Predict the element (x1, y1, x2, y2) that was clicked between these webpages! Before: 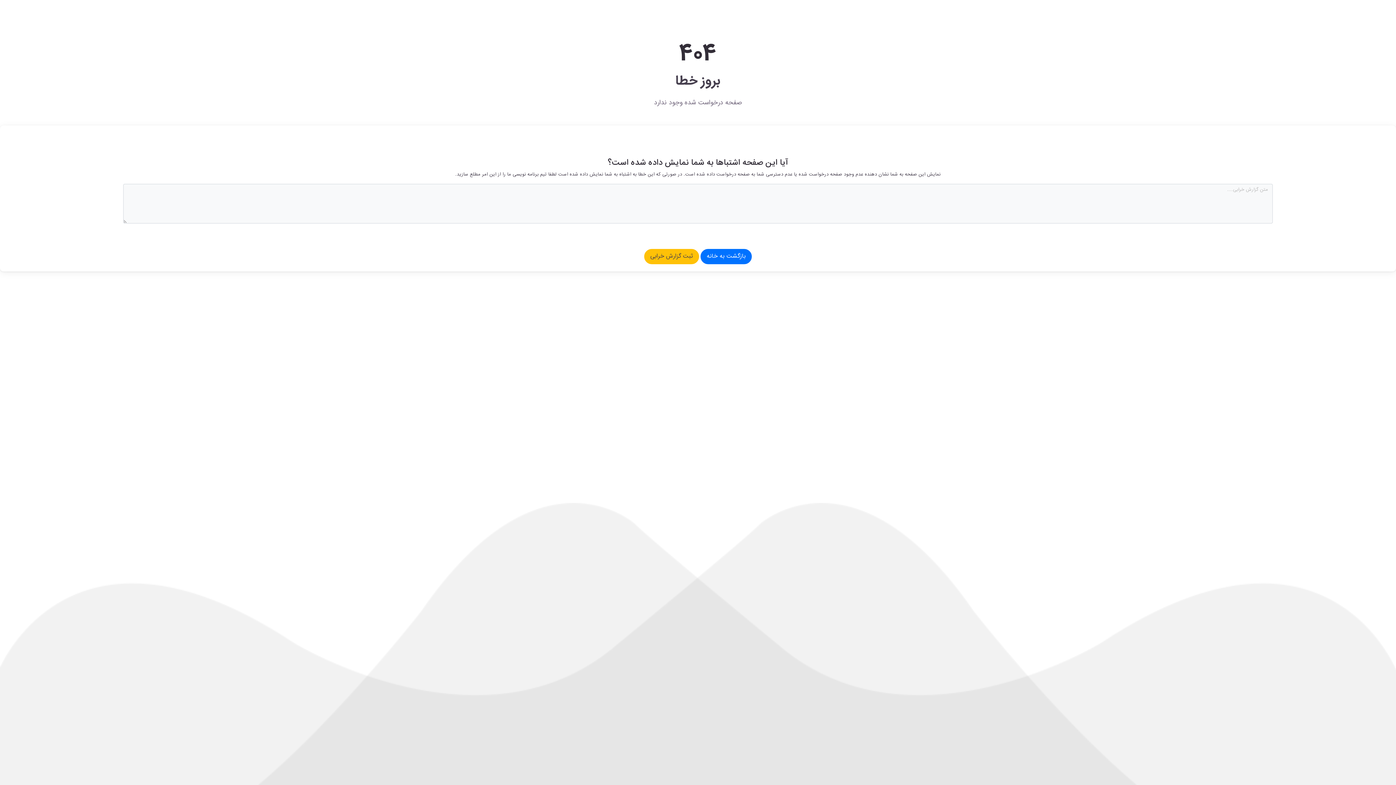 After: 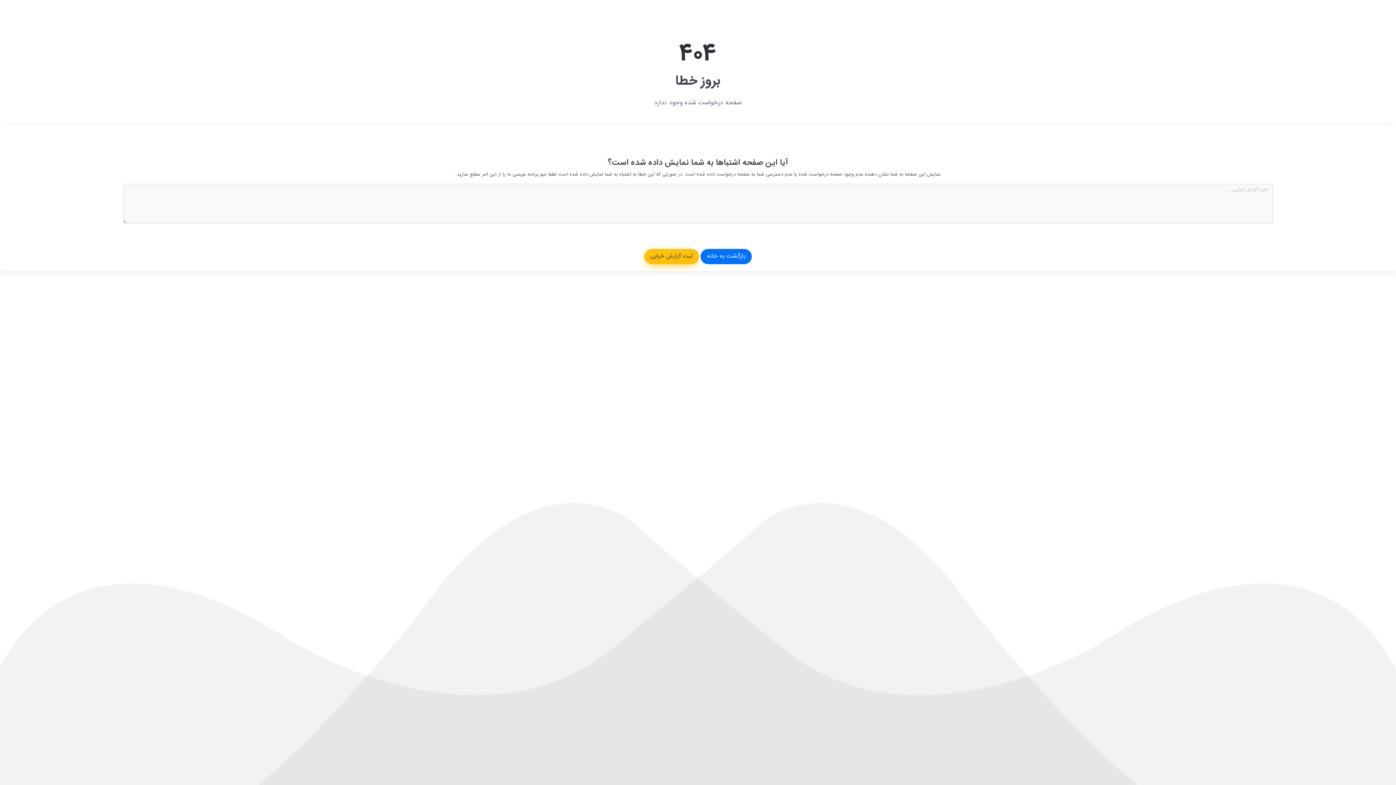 Action: bbox: (644, 249, 699, 264) label: ثبت گزارش خرابی